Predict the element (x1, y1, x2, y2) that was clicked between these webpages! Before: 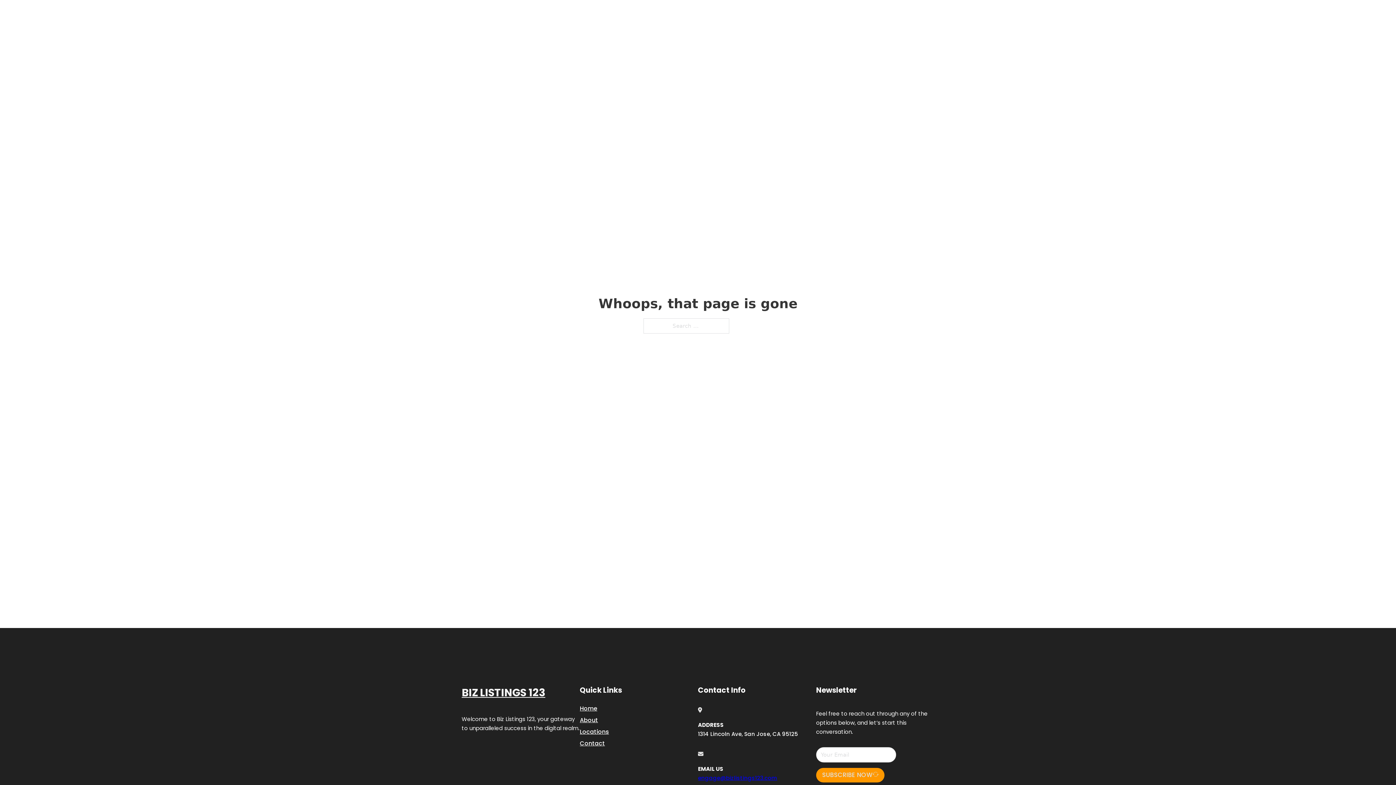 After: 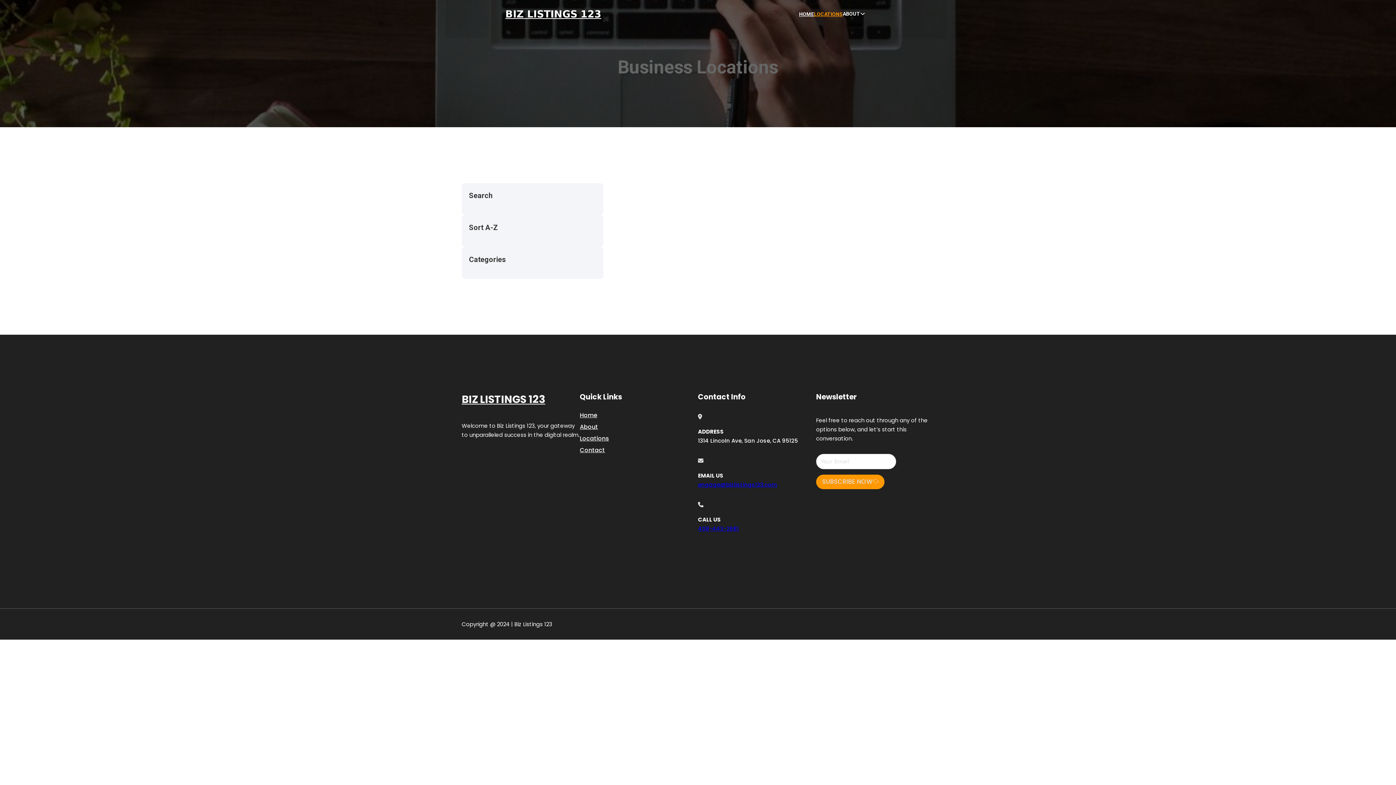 Action: bbox: (580, 727, 609, 736) label: Locations